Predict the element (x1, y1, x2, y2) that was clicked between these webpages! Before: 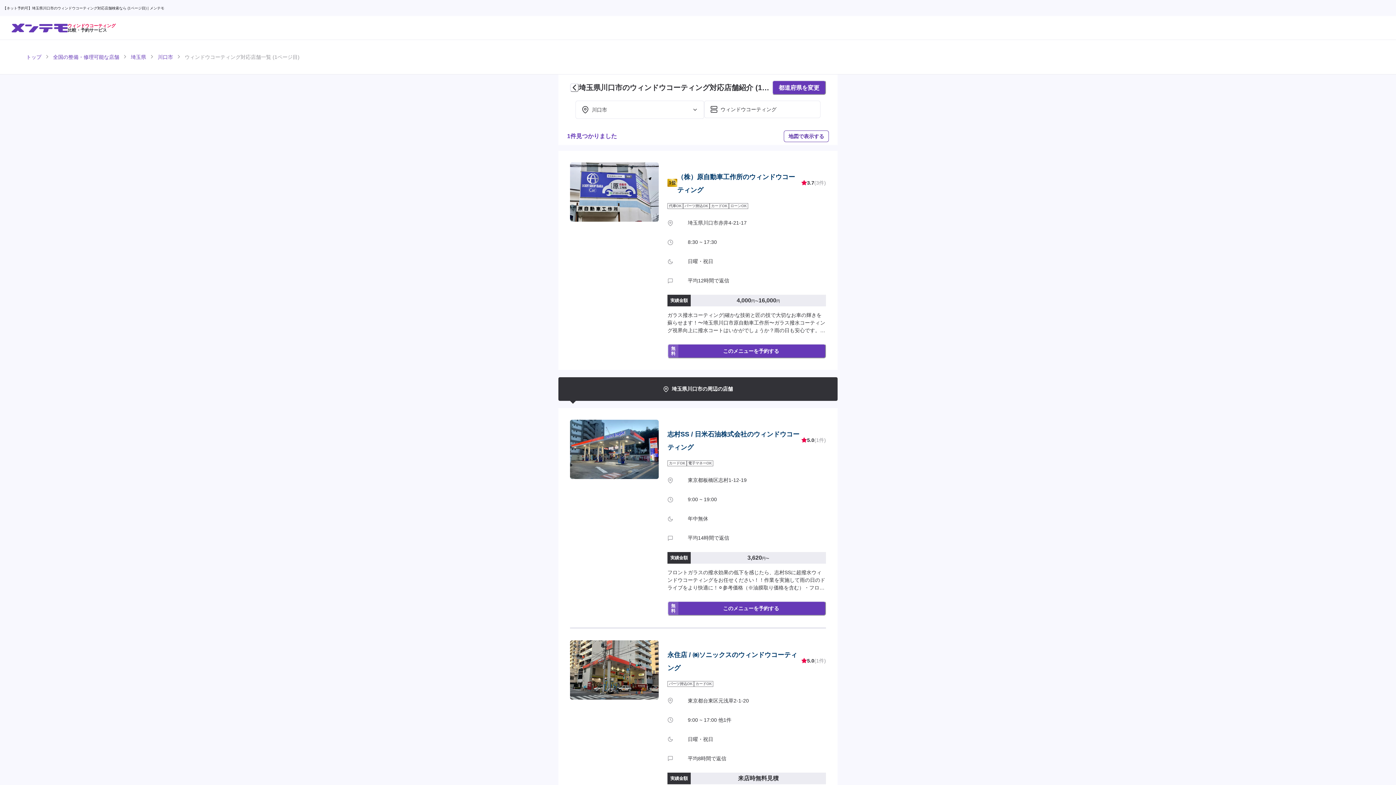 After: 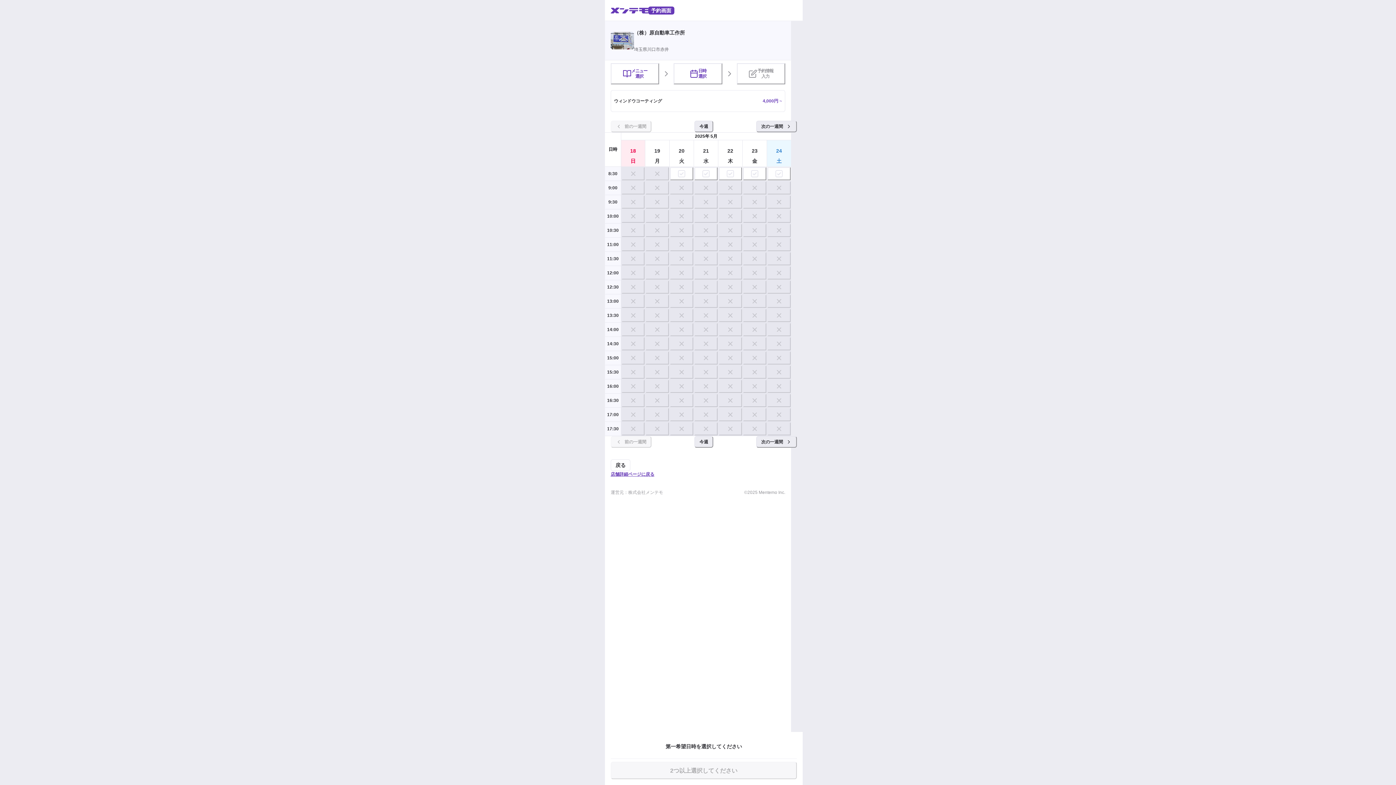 Action: bbox: (667, 344, 826, 358) label: 無
料
このメニューを予約する